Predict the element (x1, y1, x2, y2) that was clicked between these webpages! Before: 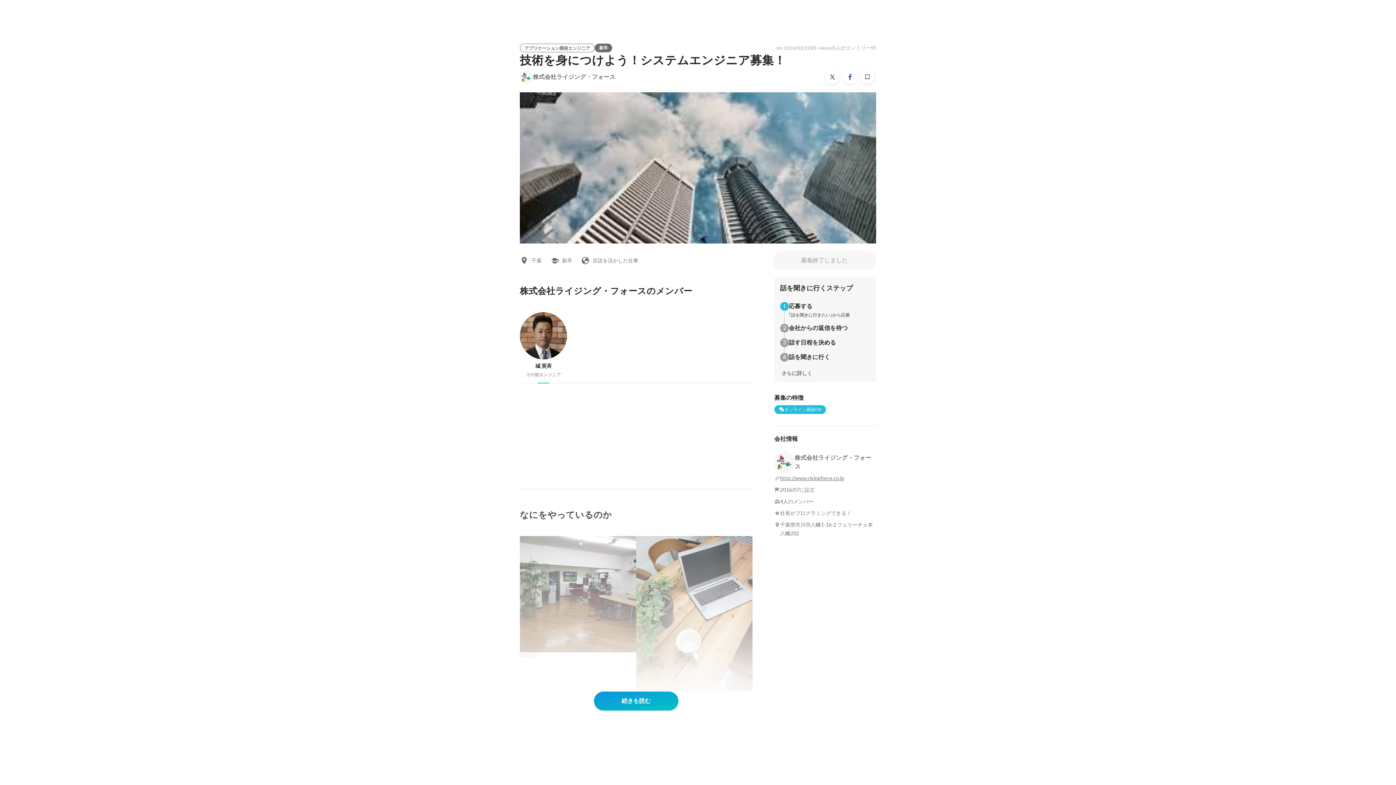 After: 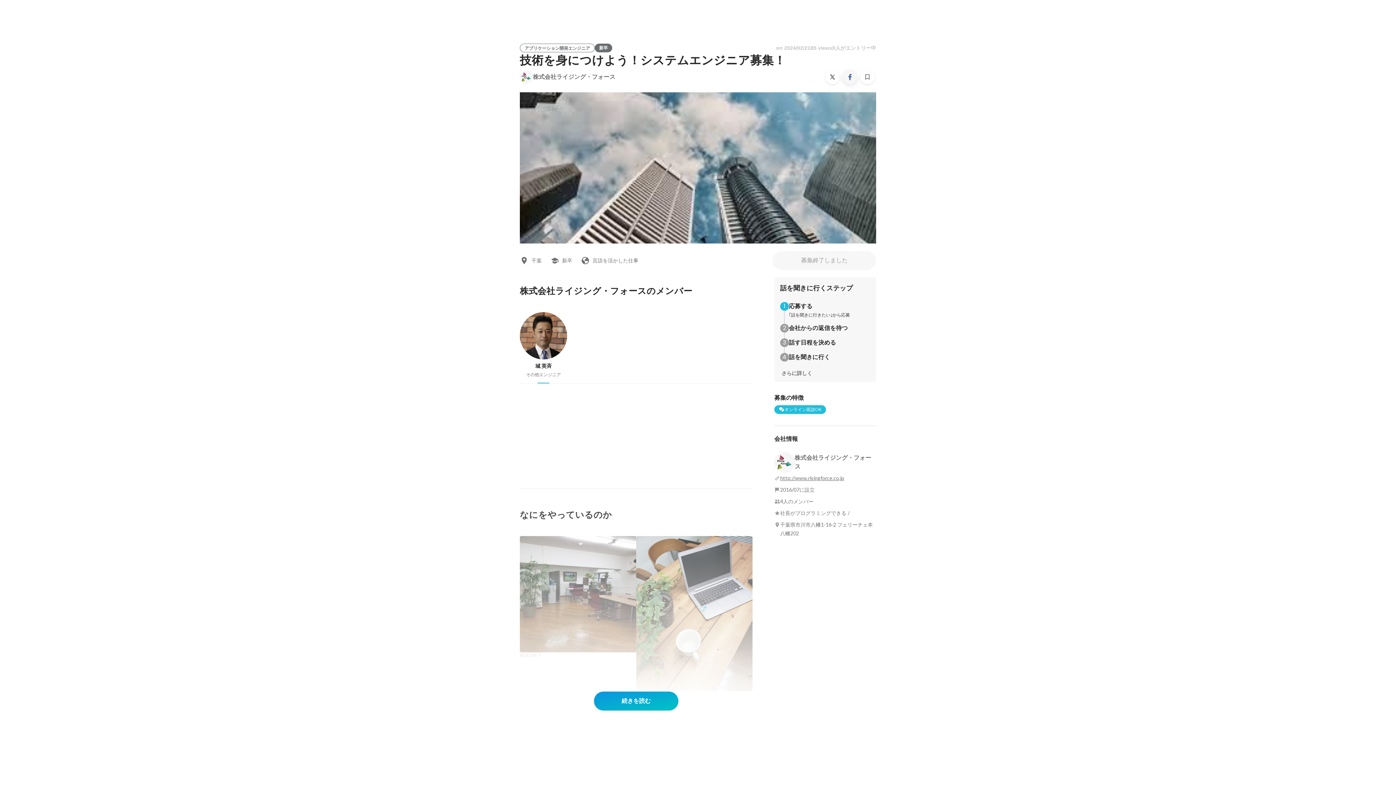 Action: bbox: (842, 69, 857, 84)